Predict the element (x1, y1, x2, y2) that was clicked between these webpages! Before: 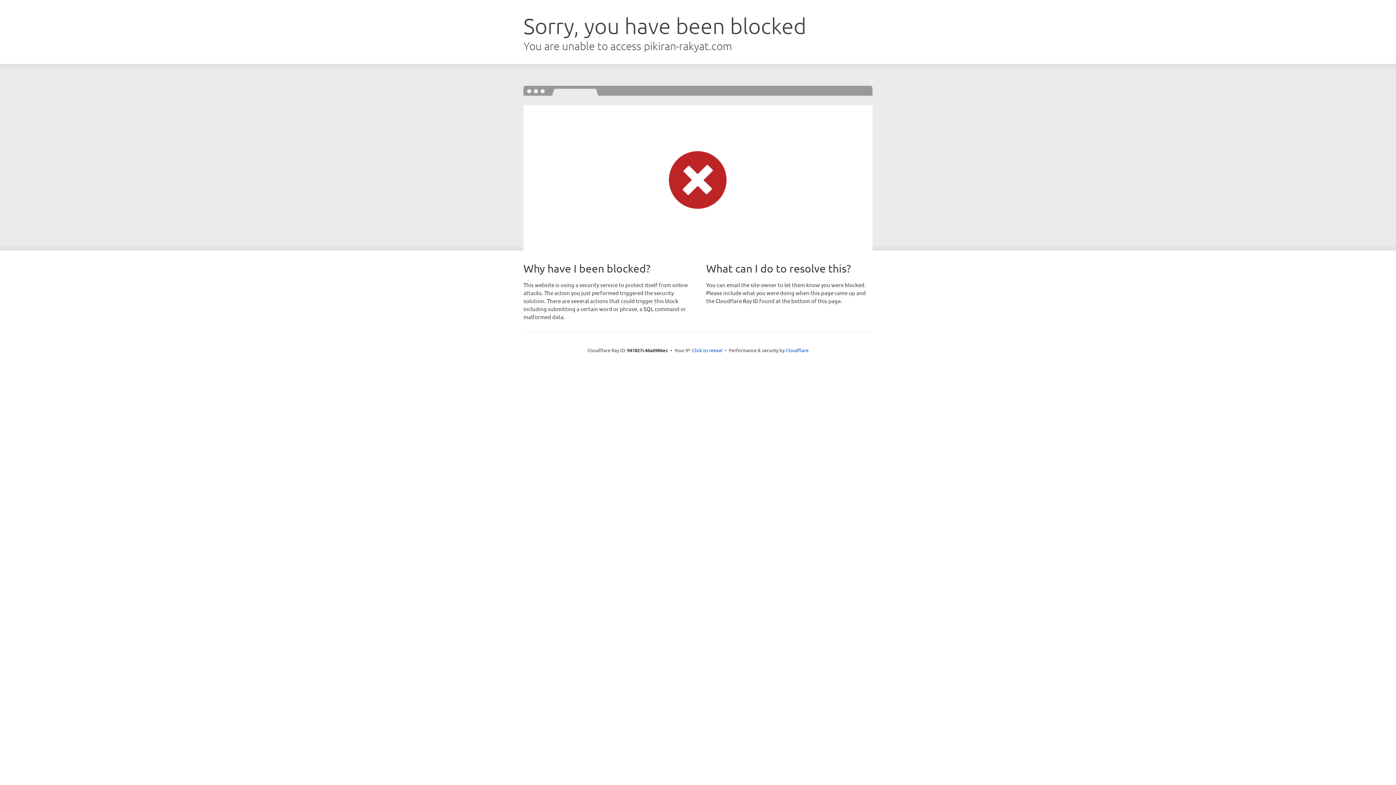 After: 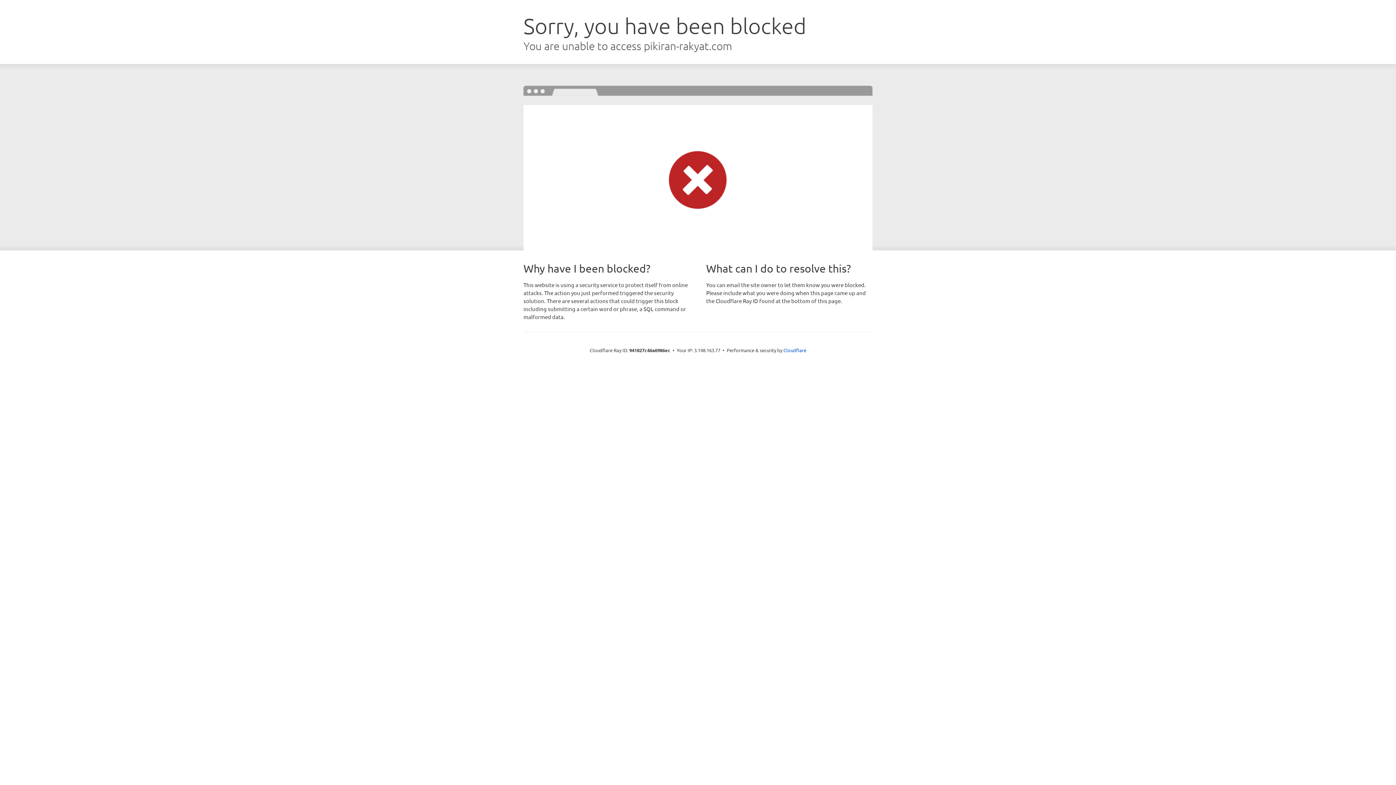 Action: label: Click to reveal bbox: (692, 346, 722, 353)